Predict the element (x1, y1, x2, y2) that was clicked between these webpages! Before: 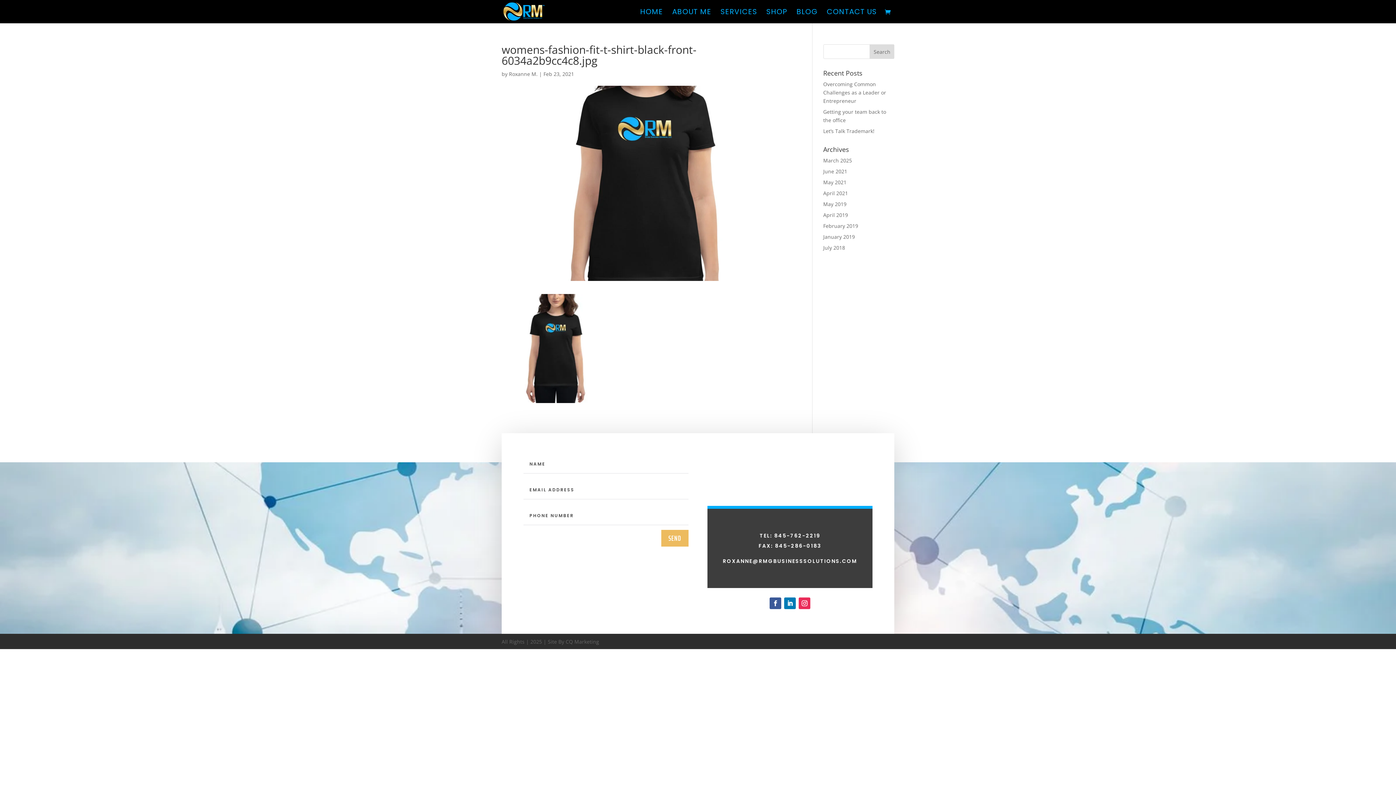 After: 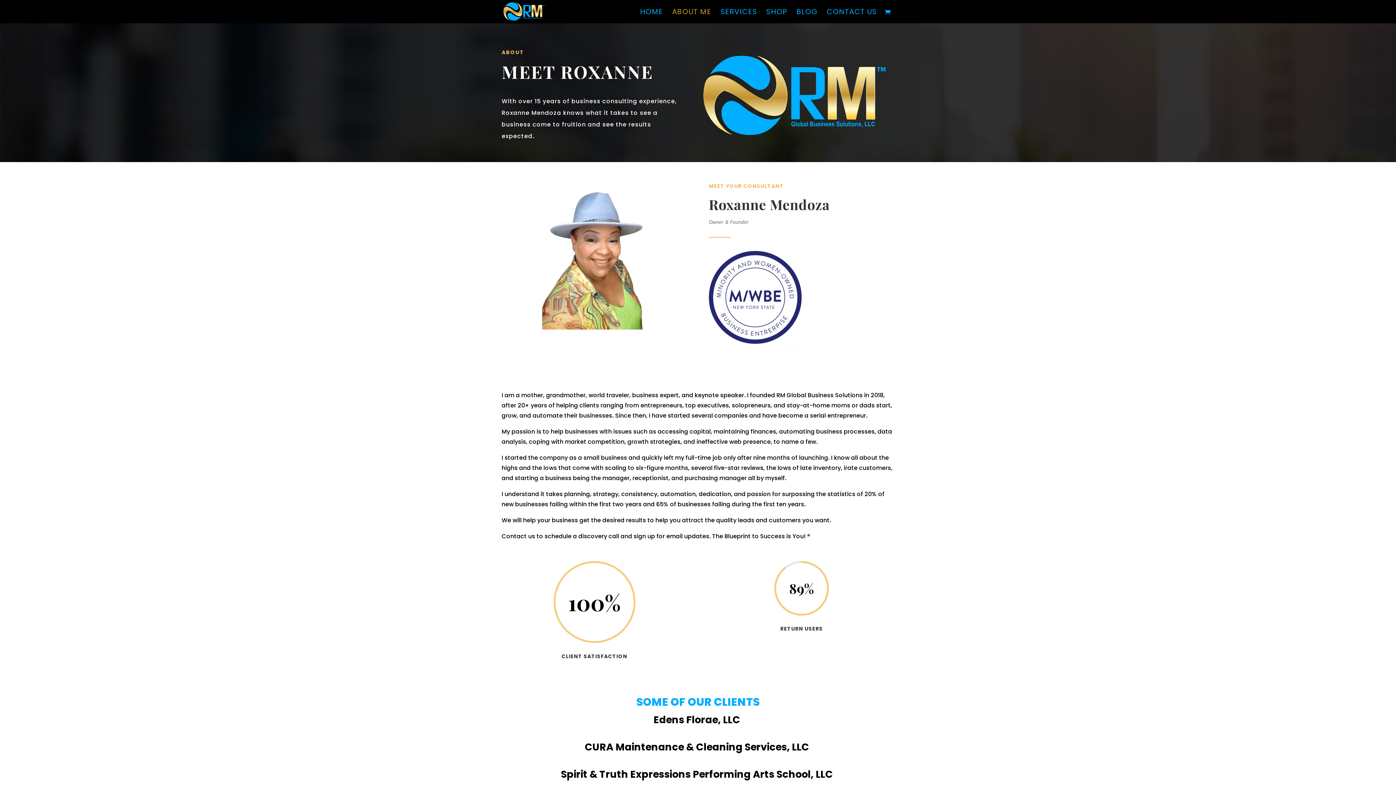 Action: label: ABOUT ME bbox: (672, 9, 711, 23)